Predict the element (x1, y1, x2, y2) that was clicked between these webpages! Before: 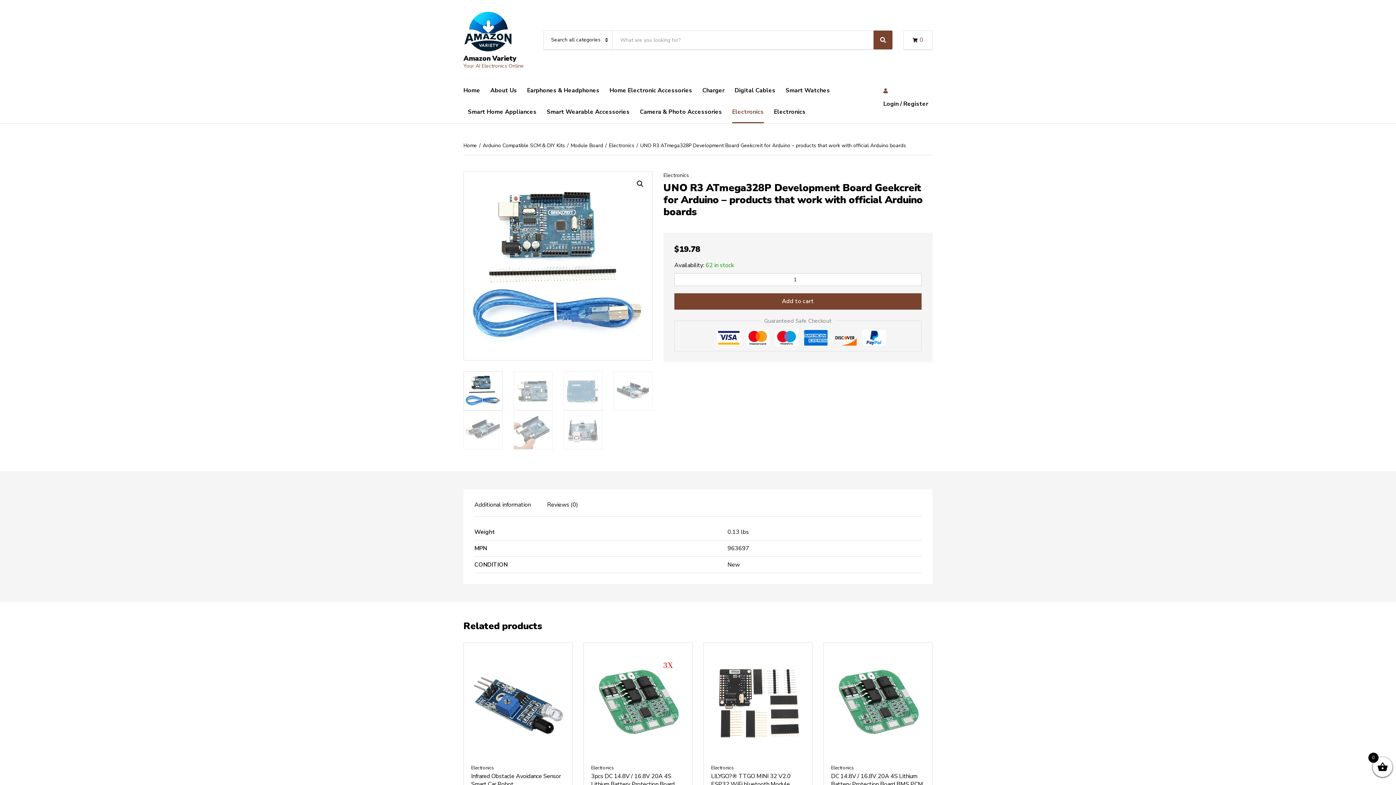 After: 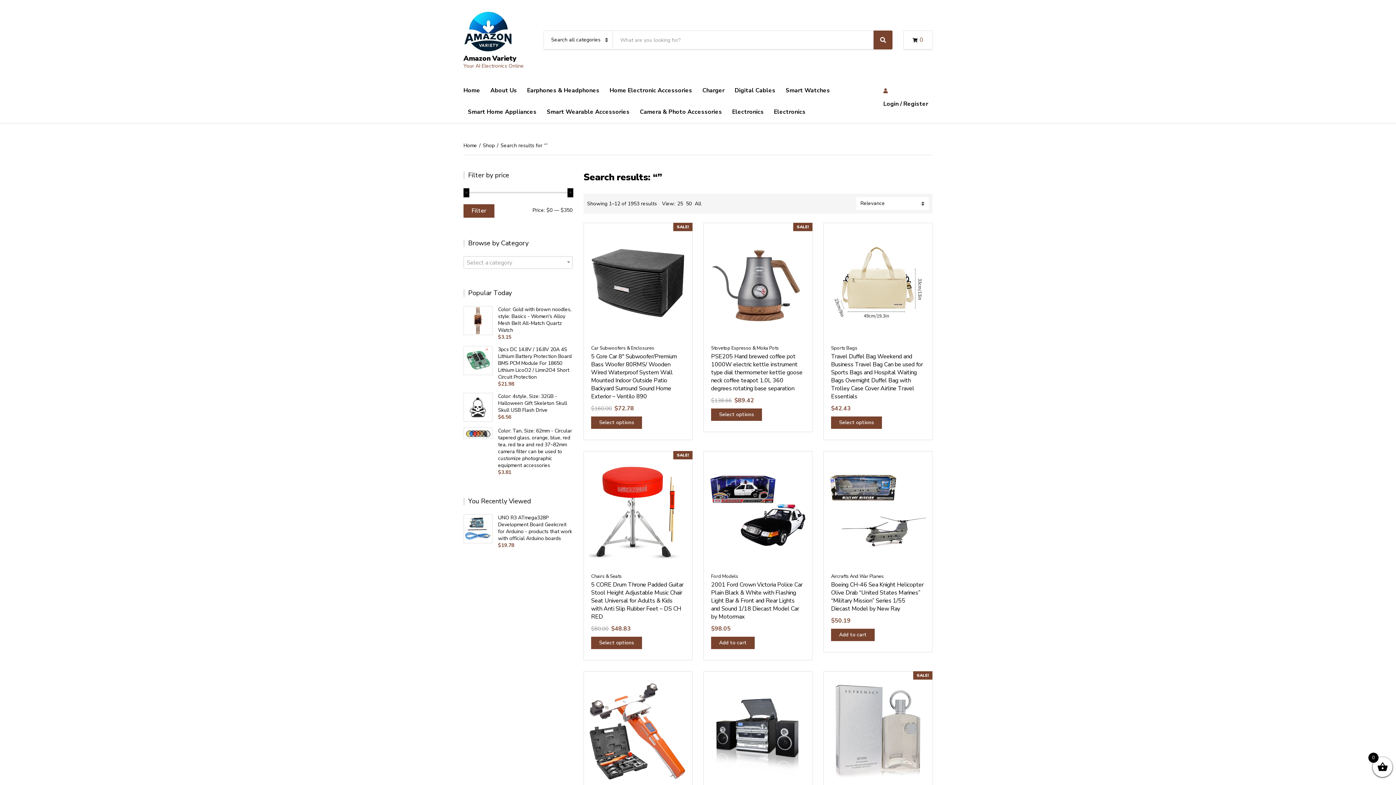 Action: bbox: (873, 30, 892, 49) label: Search